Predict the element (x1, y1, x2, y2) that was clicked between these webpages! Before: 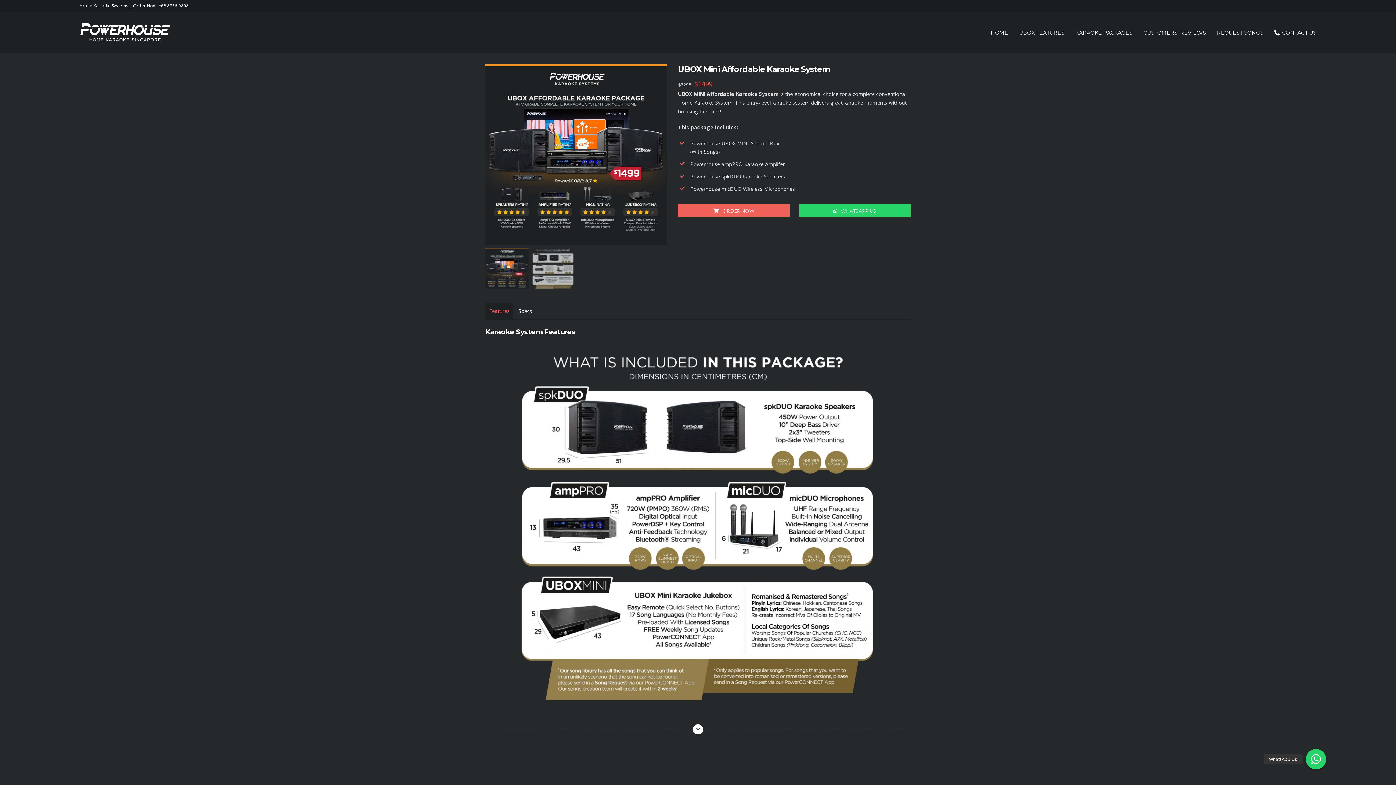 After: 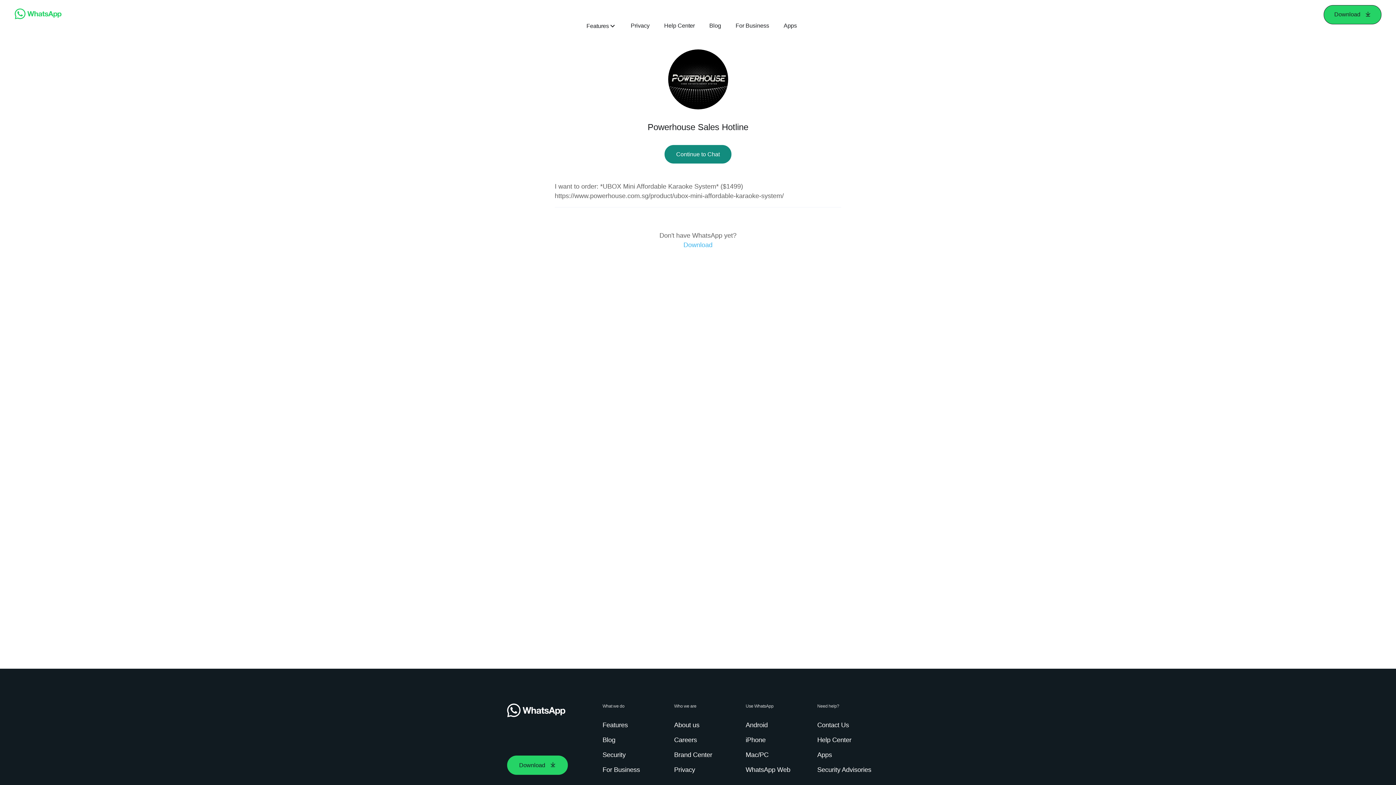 Action: label: ORDER NOW bbox: (678, 204, 789, 217)